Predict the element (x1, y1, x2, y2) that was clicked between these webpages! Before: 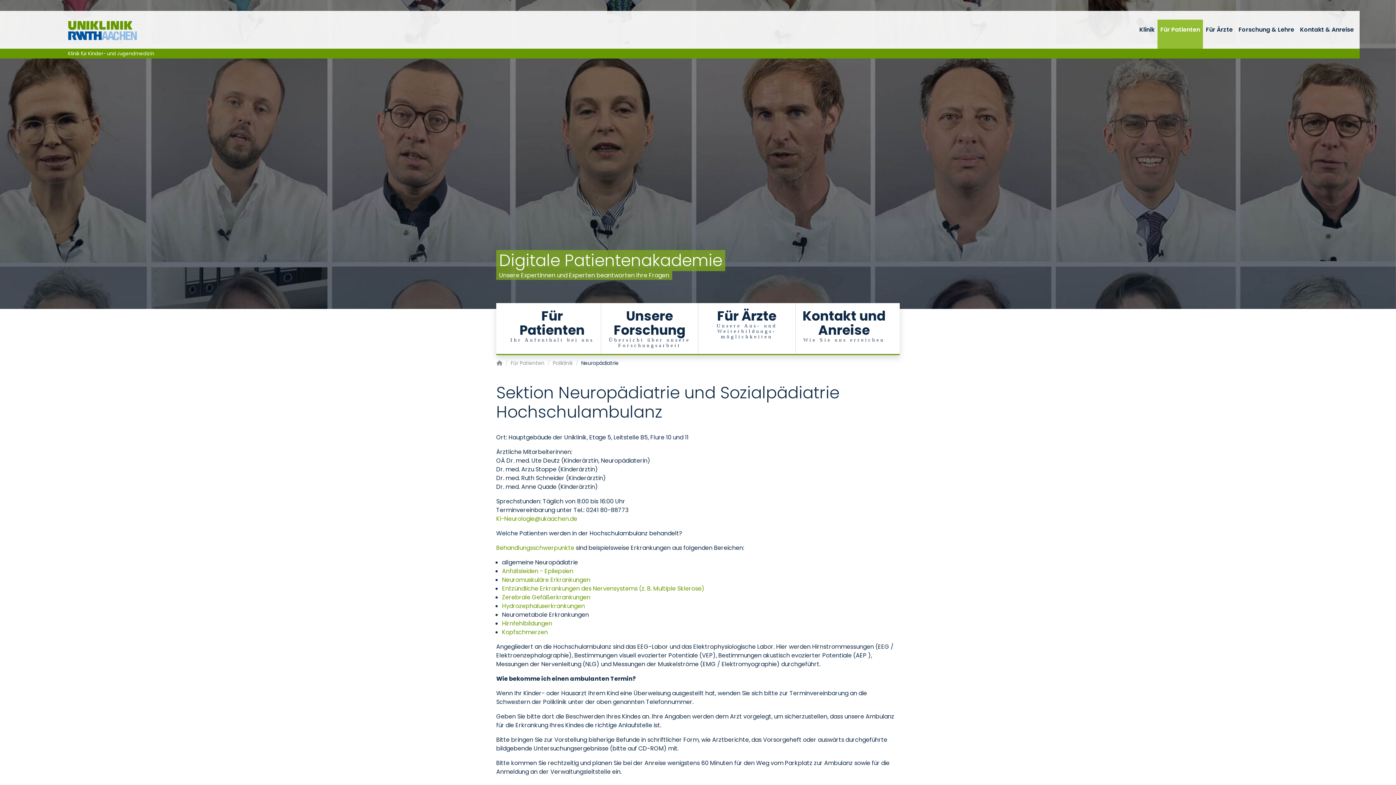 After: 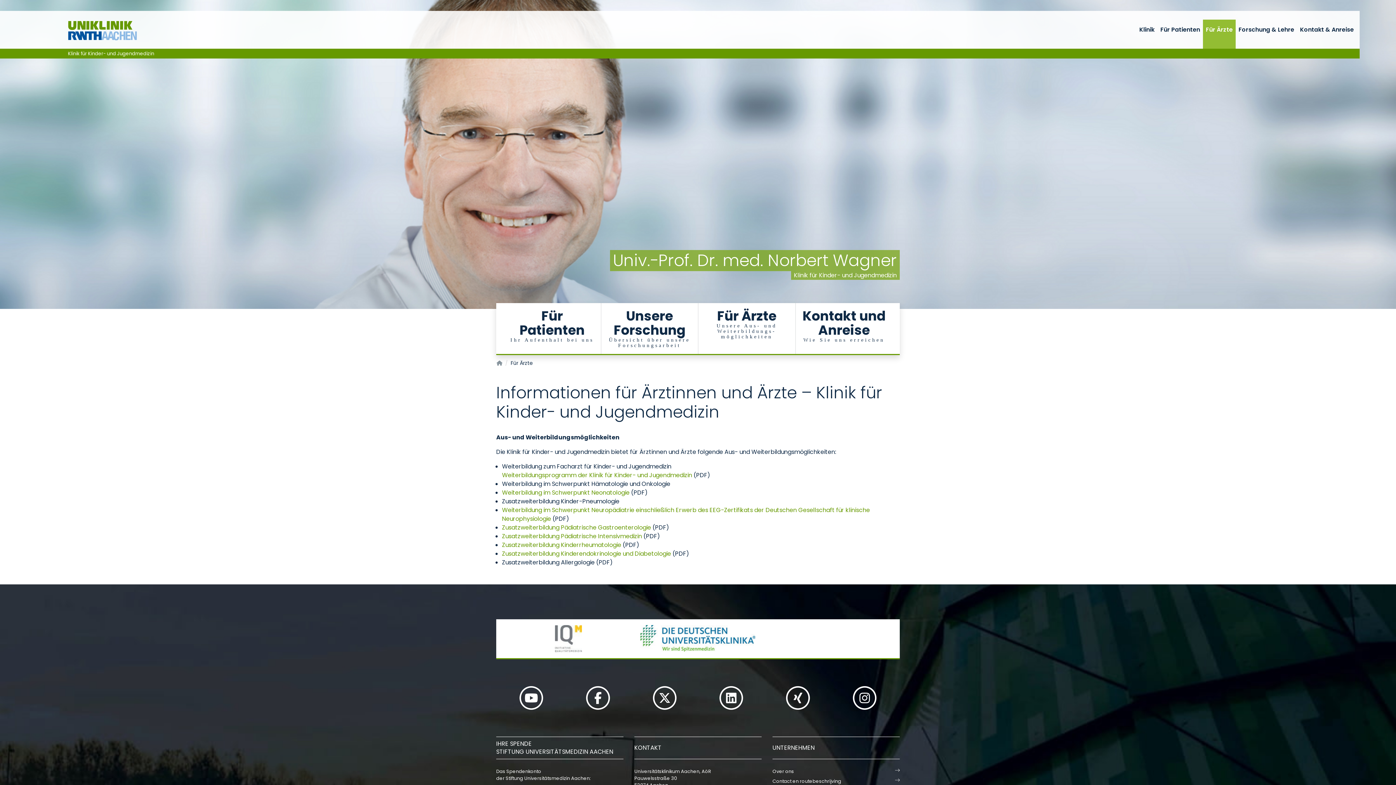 Action: bbox: (704, 309, 789, 339) label: Für Ärzte

Unsere Aus- und Weiterbildungs-möglichkeiten